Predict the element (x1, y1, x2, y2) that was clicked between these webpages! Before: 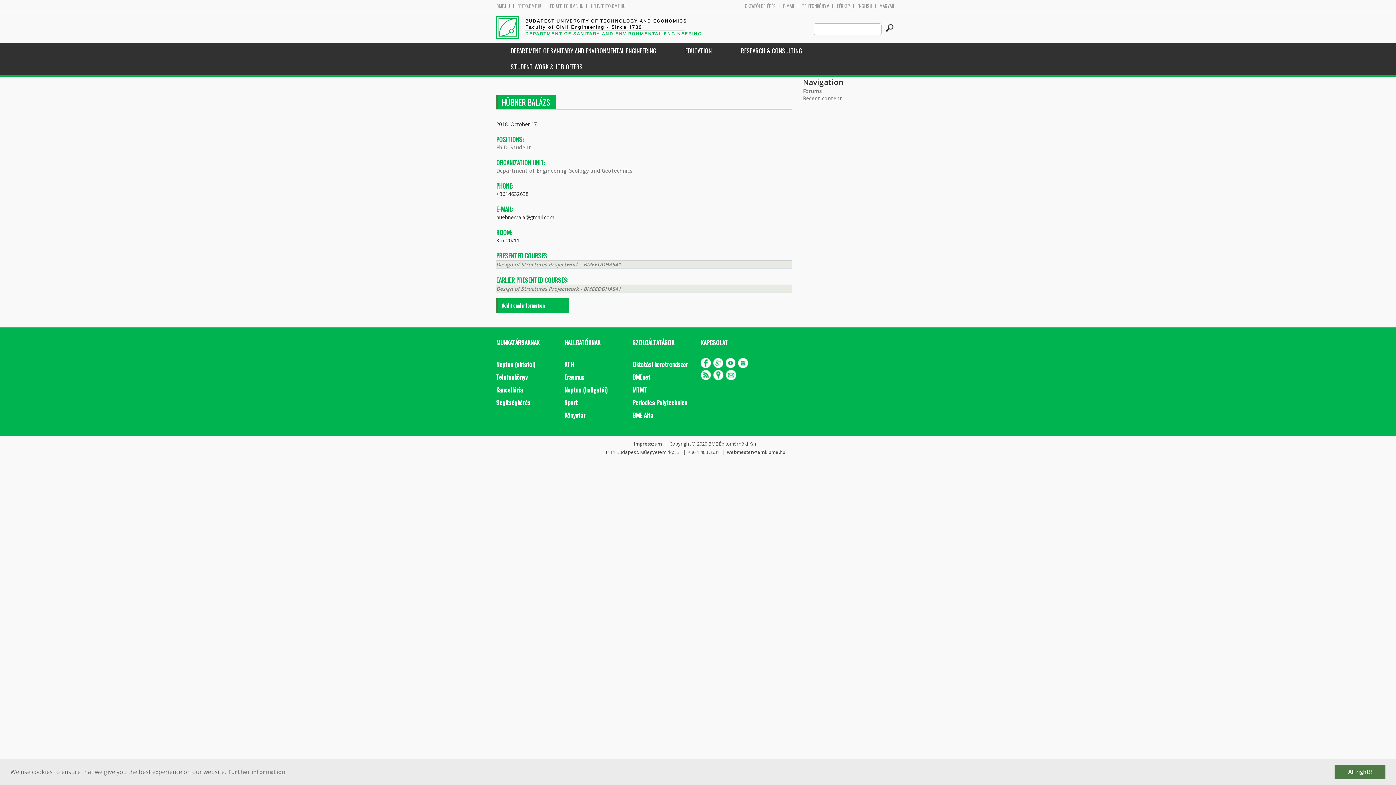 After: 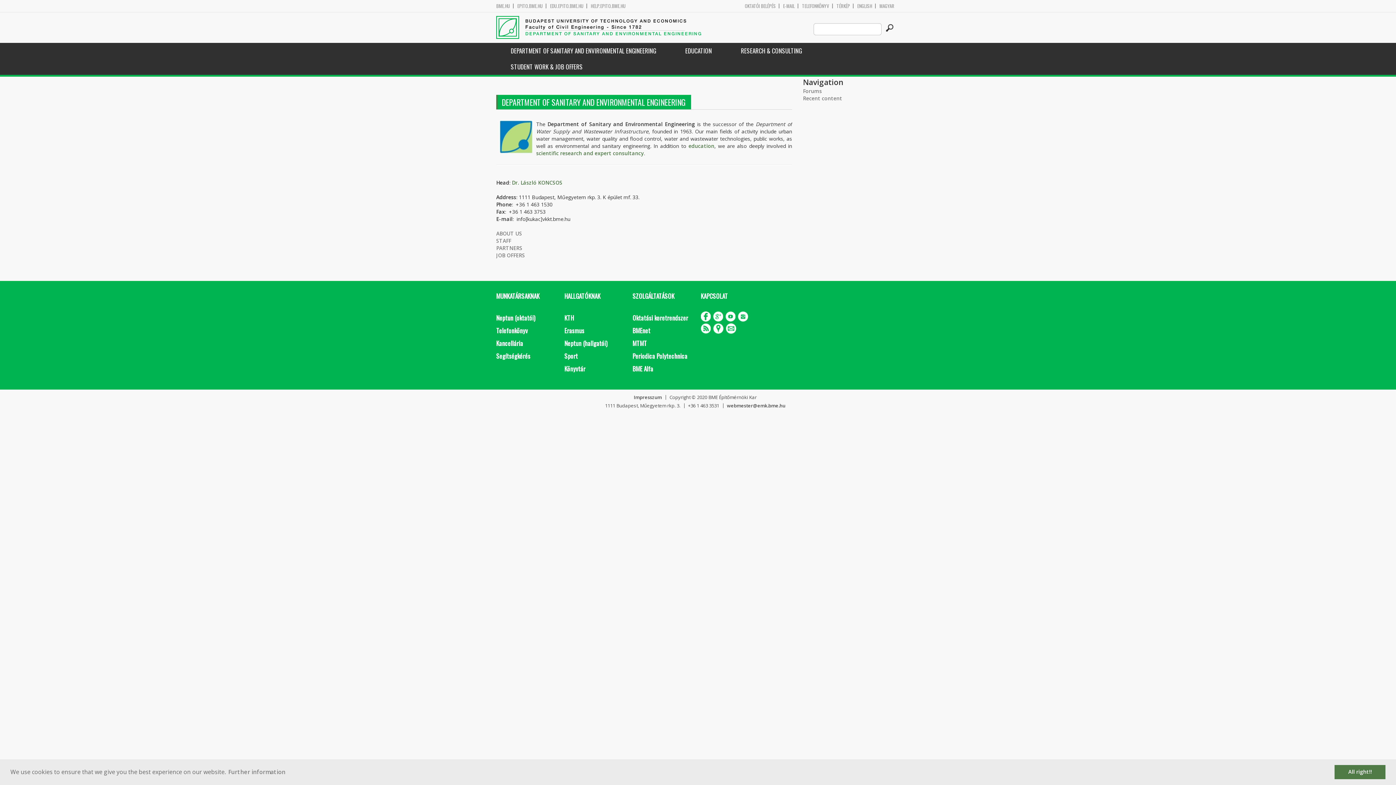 Action: bbox: (496, 42, 670, 58) label: DEPARTMENT OF SANITARY AND ENVIRONMENTAL ENGINEERING